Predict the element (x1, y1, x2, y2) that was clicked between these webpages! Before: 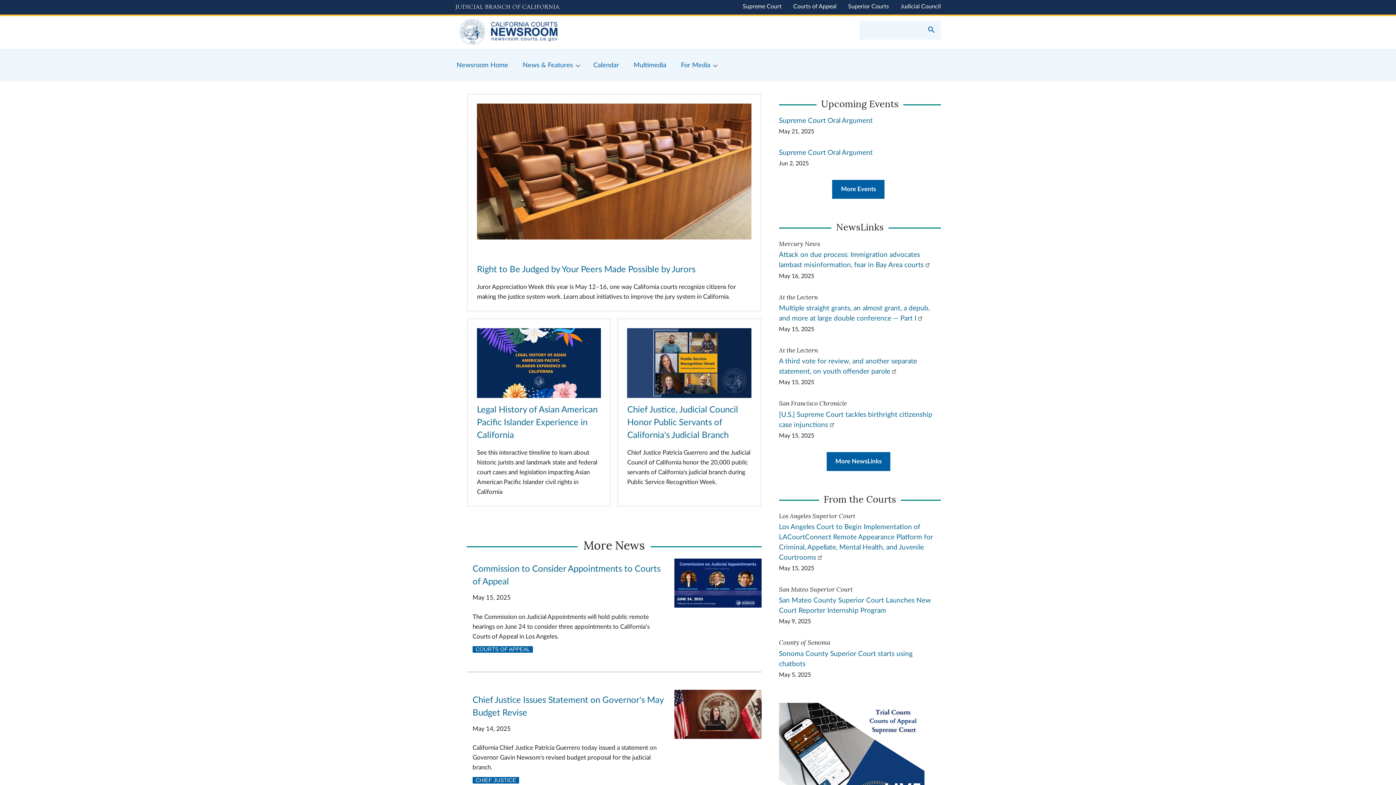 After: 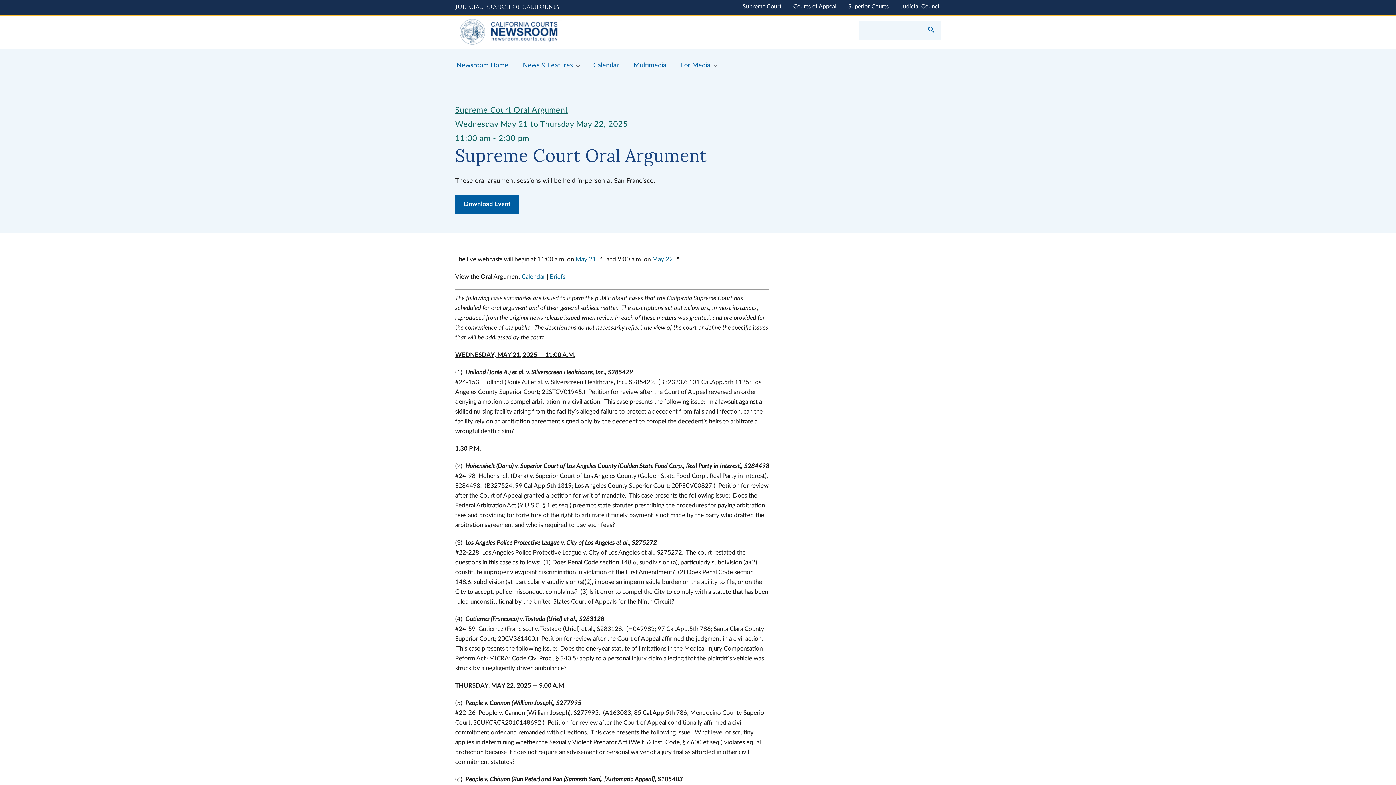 Action: label: Supreme Court Oral Argument bbox: (779, 117, 872, 124)